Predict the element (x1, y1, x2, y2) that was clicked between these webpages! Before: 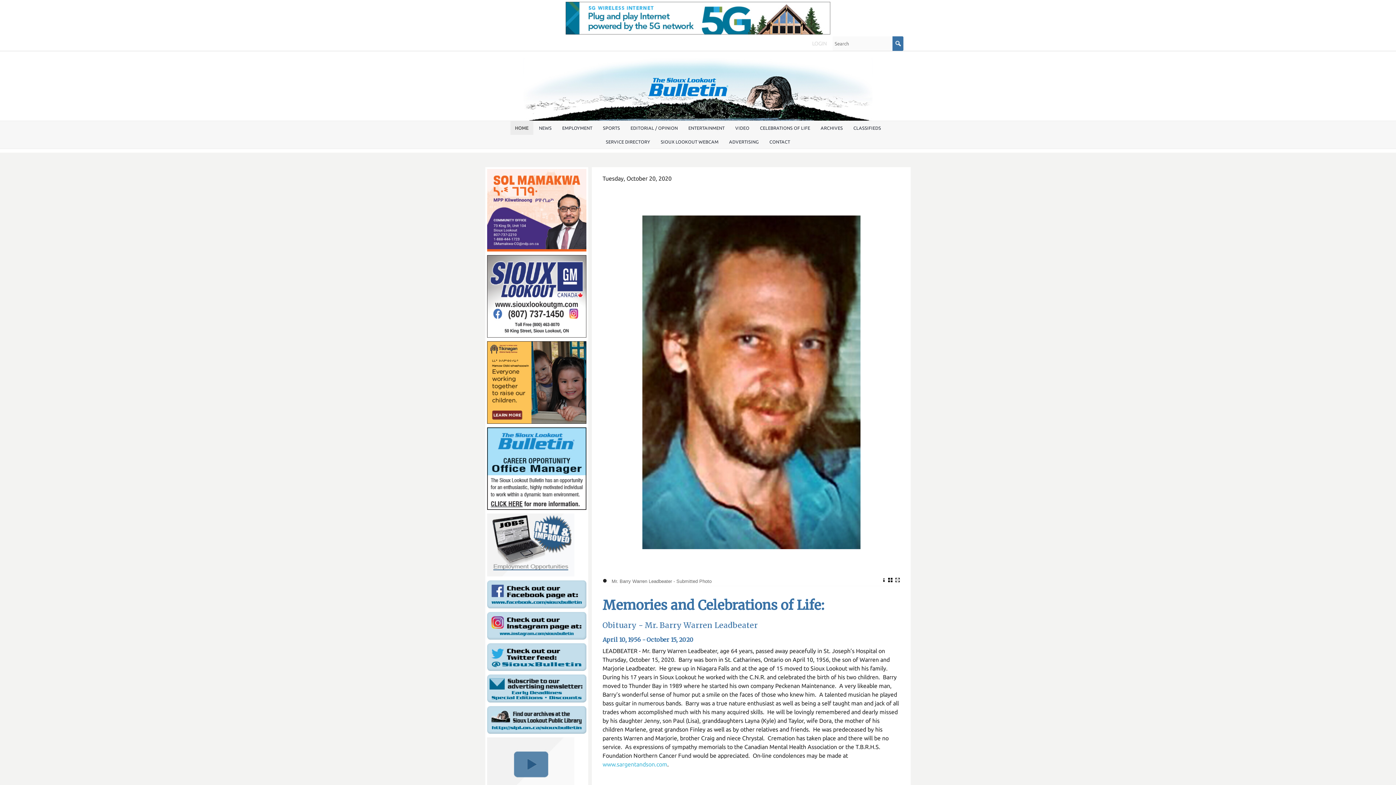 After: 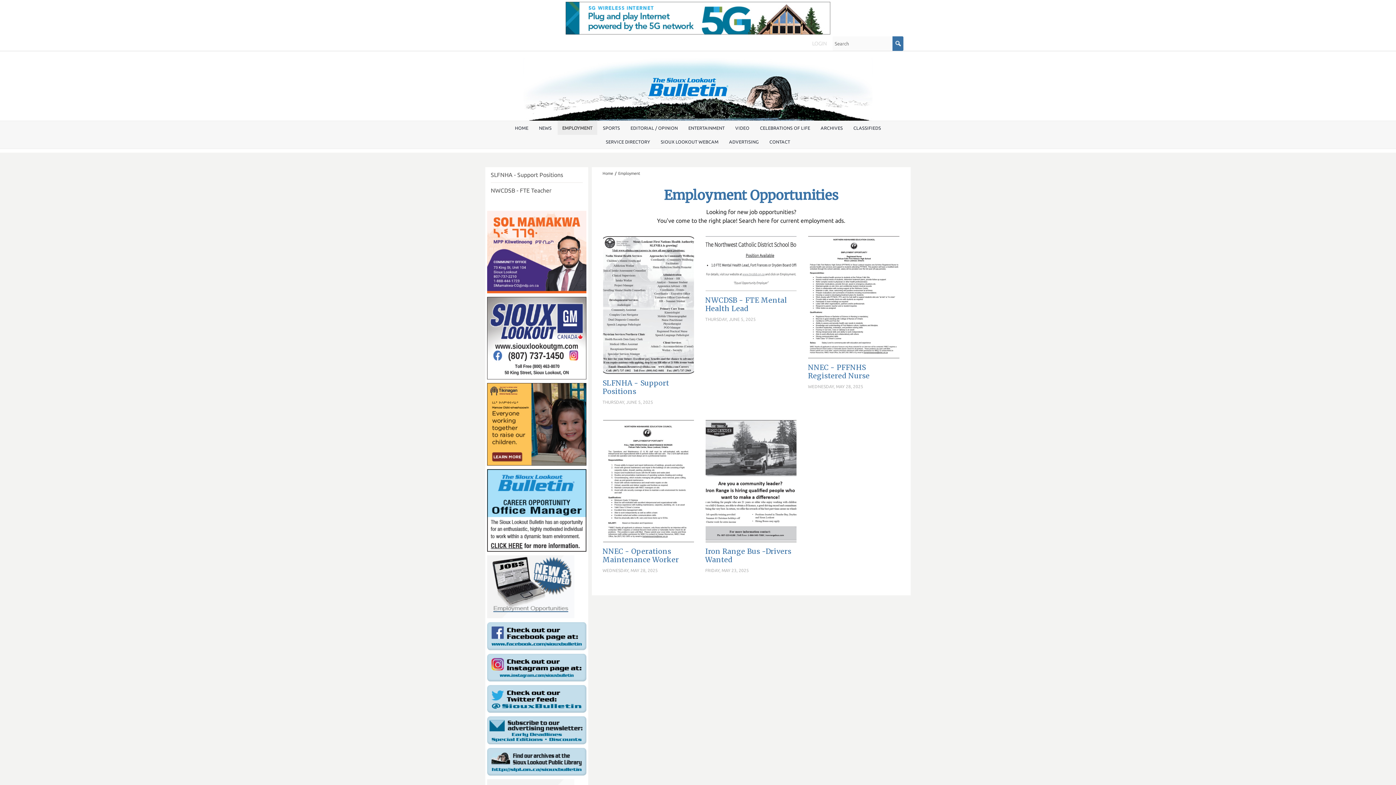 Action: label: EMPLOYMENT bbox: (557, 121, 597, 134)